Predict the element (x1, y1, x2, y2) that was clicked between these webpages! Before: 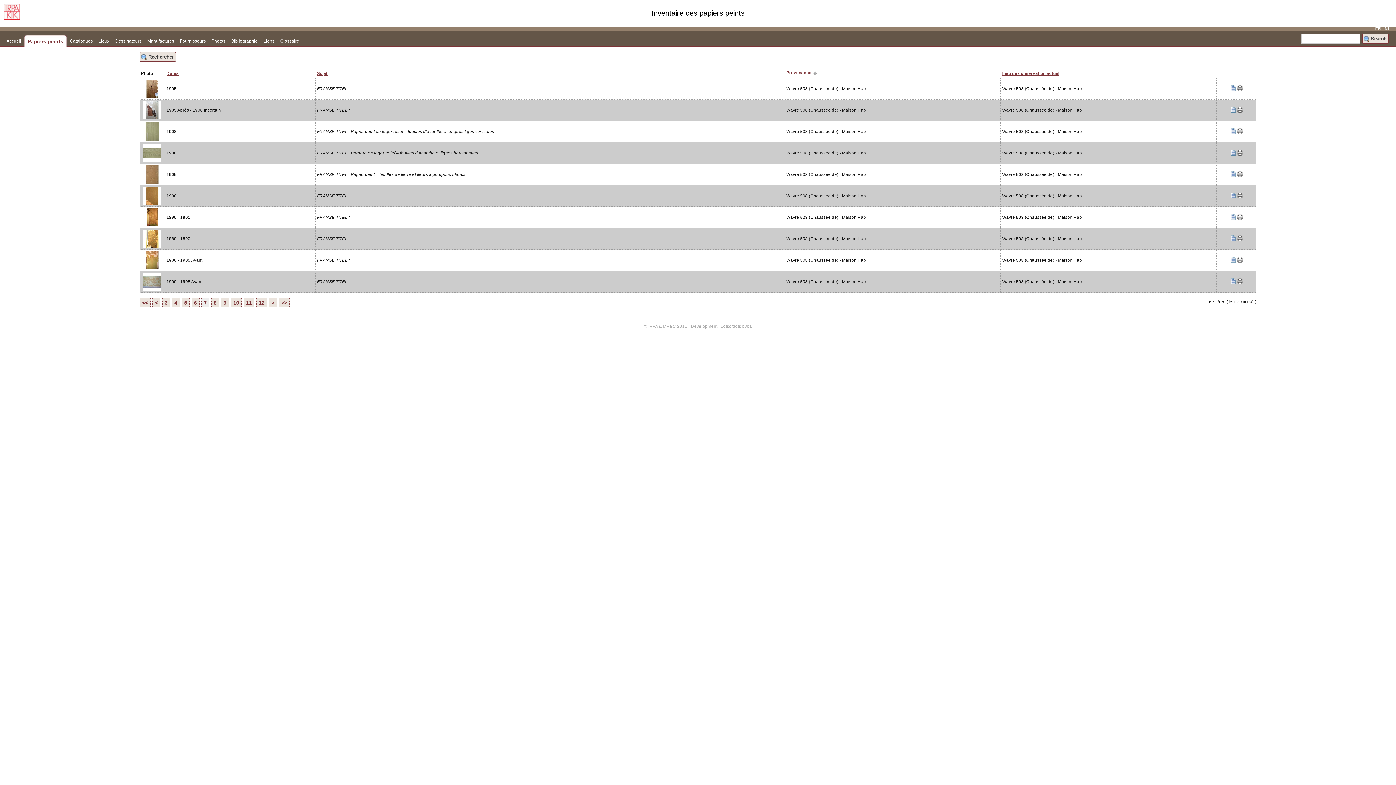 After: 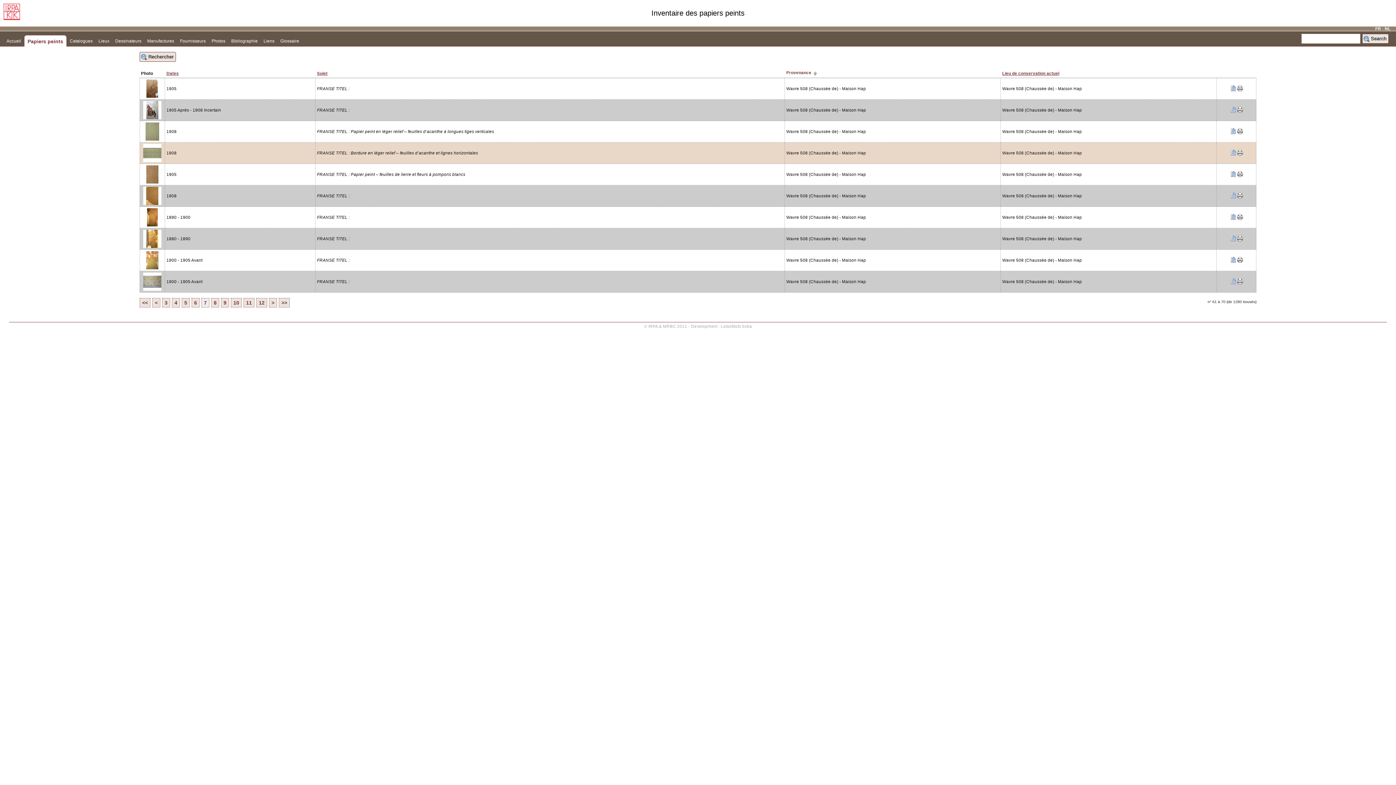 Action: bbox: (1237, 152, 1243, 156)